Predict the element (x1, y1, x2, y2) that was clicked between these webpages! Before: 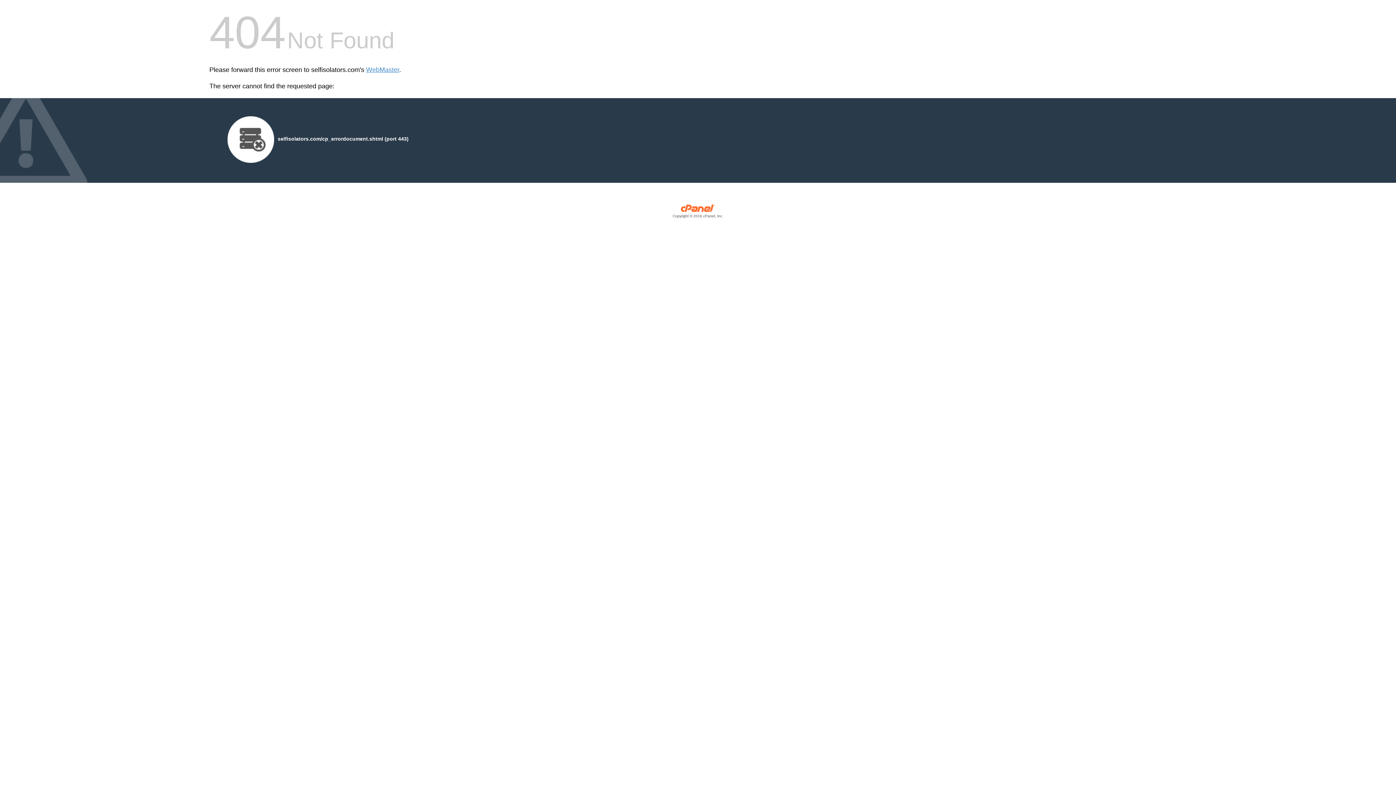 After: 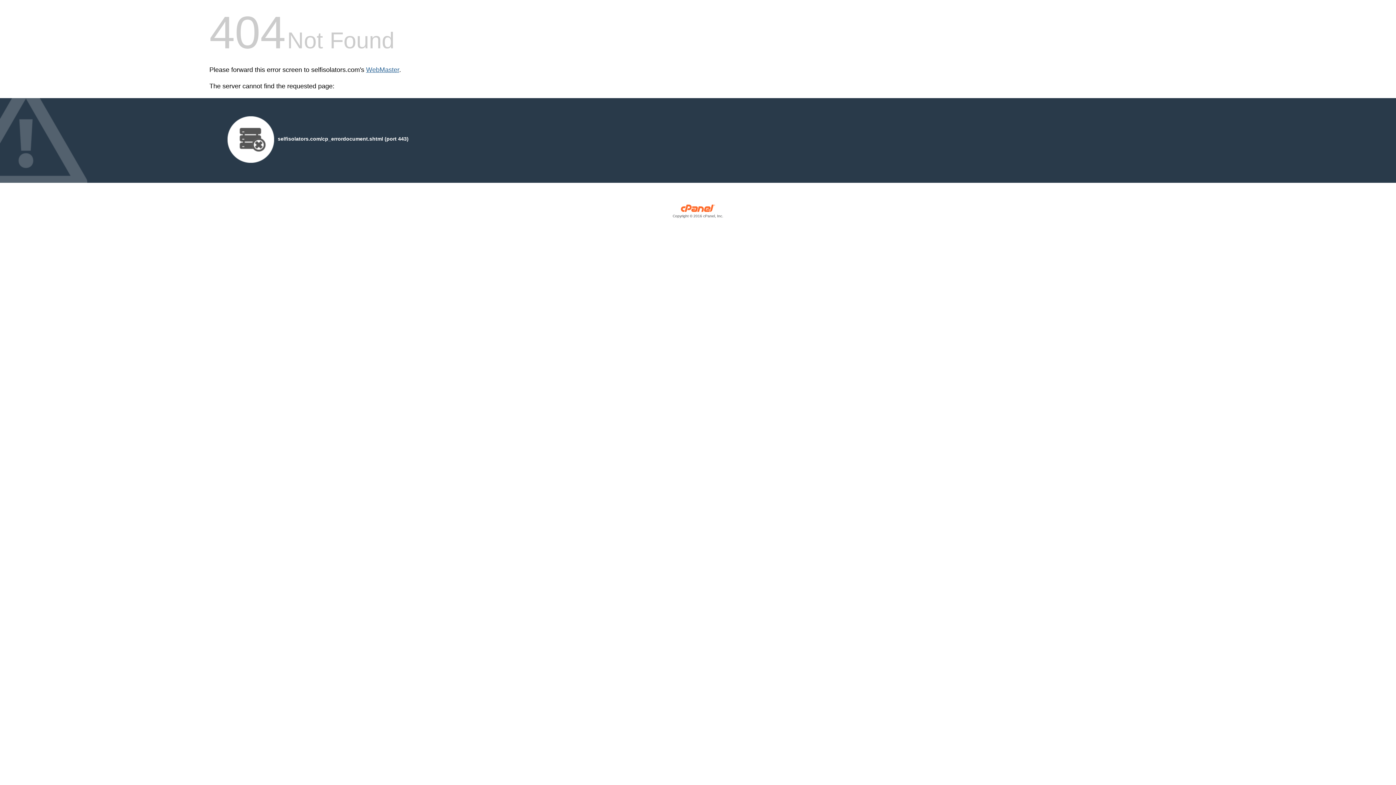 Action: label: WebMaster bbox: (366, 66, 399, 73)